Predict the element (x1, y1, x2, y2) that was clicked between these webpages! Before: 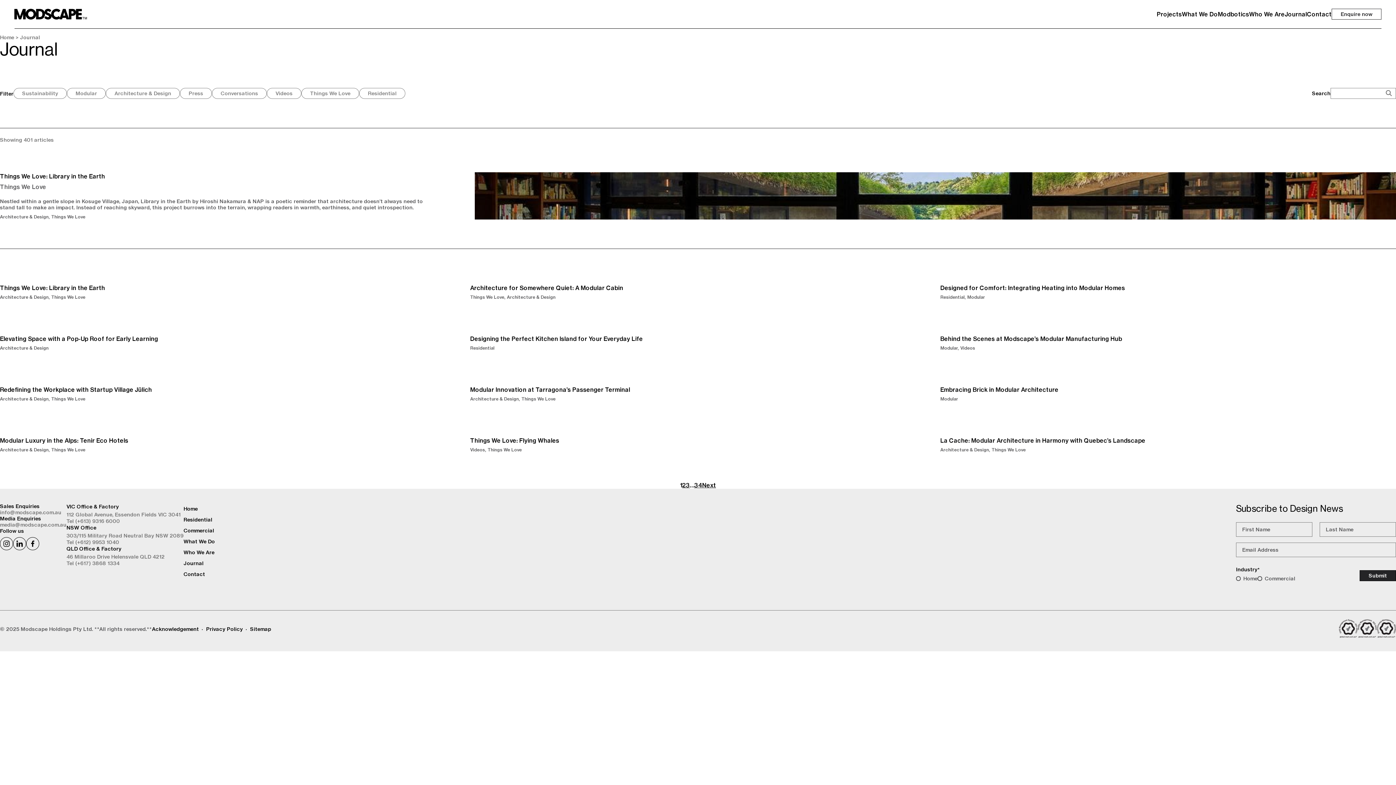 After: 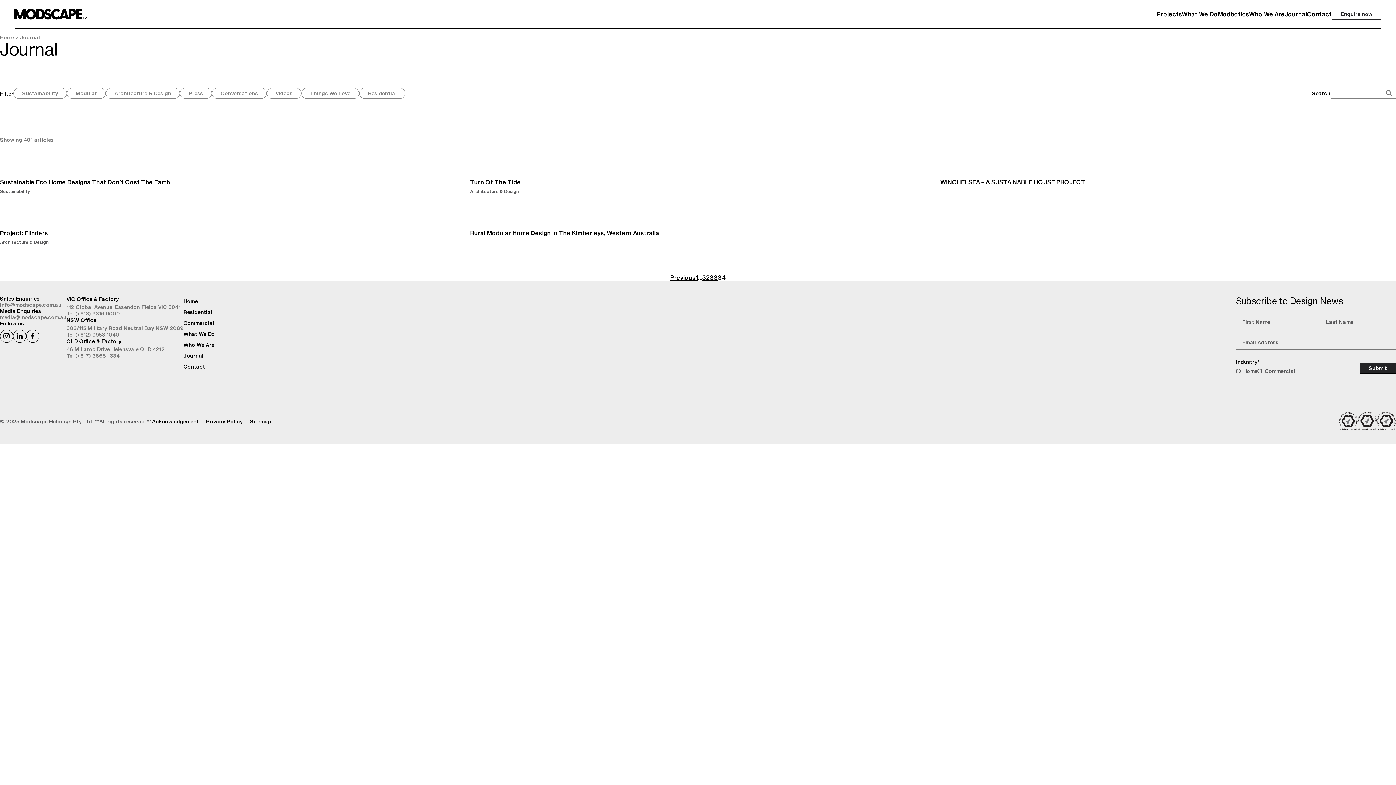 Action: label: 34 bbox: (694, 481, 702, 489)